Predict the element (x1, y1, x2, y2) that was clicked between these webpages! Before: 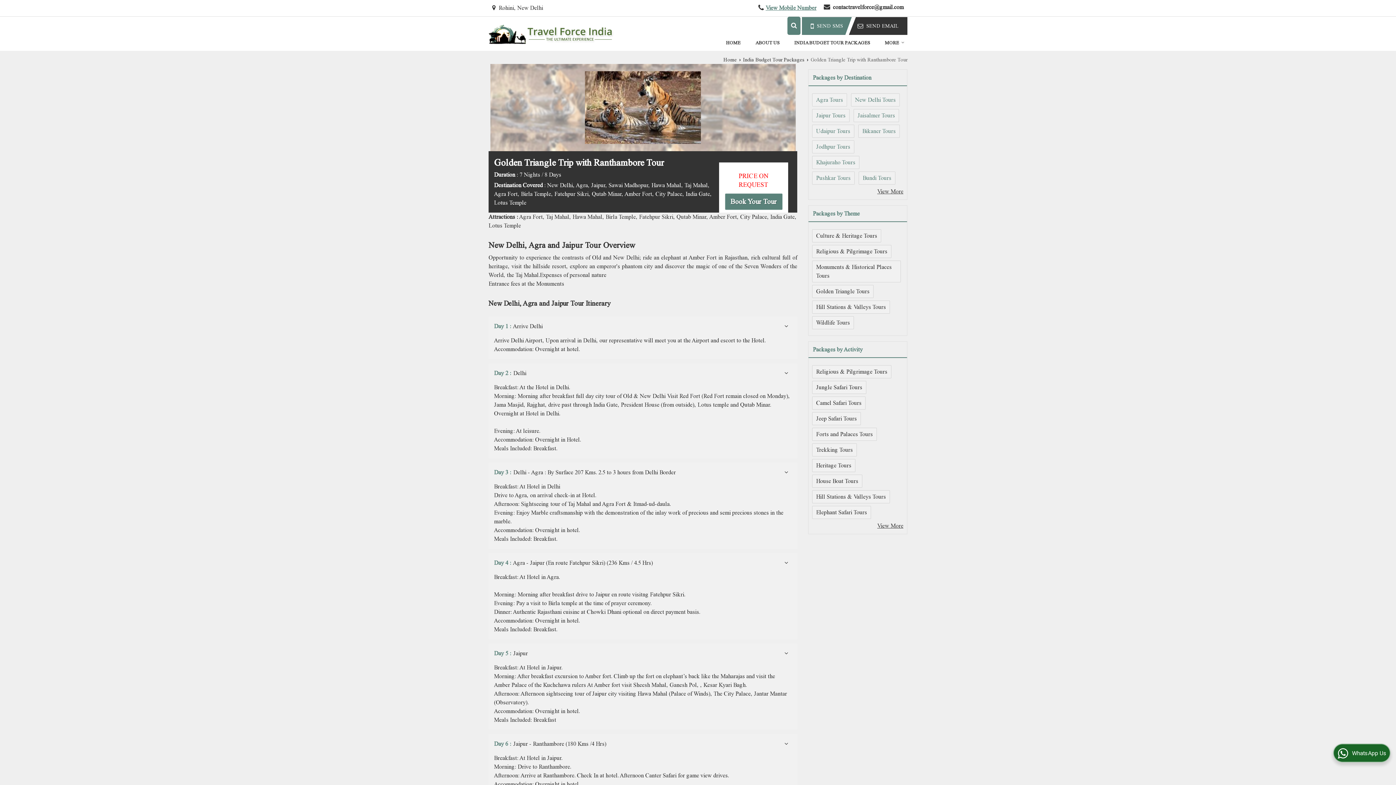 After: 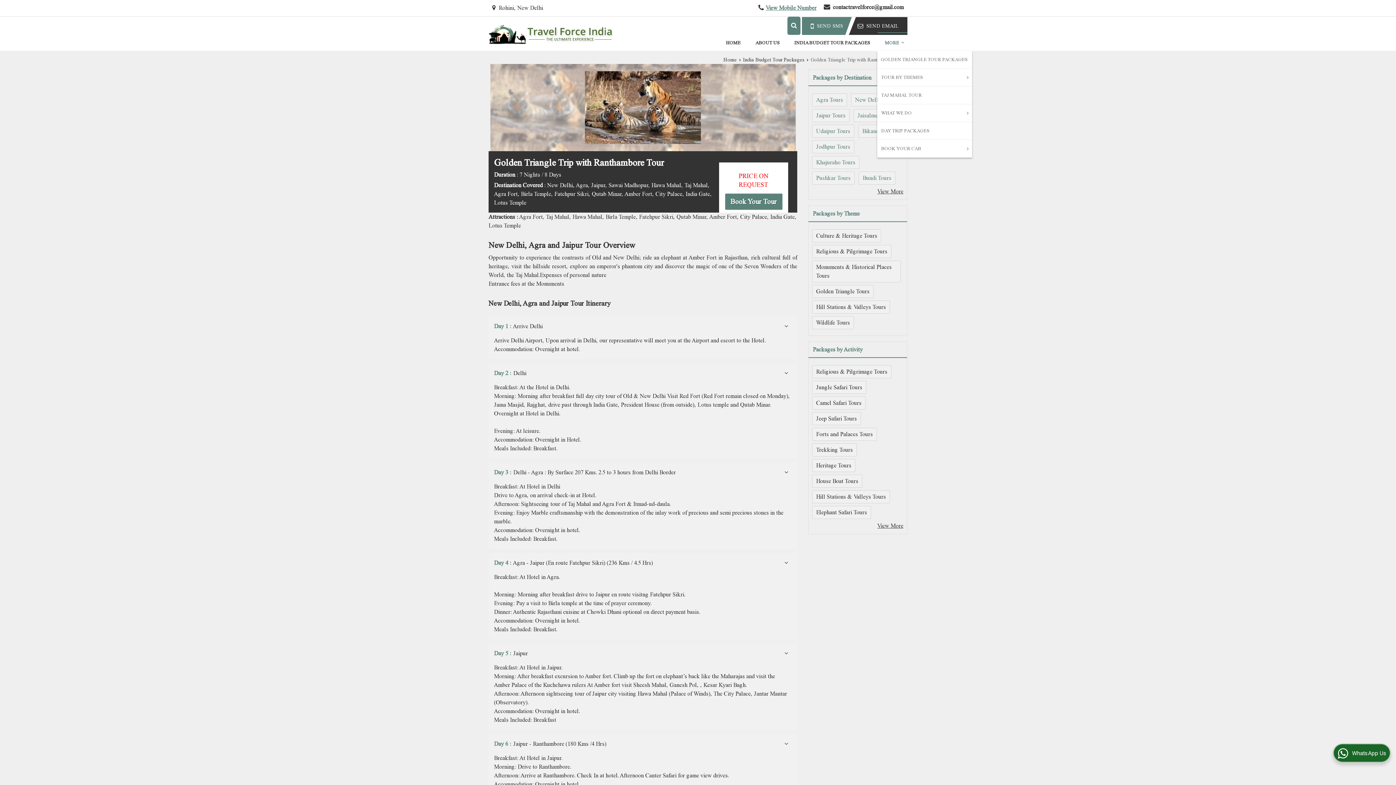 Action: bbox: (877, 35, 907, 51) label: MORE